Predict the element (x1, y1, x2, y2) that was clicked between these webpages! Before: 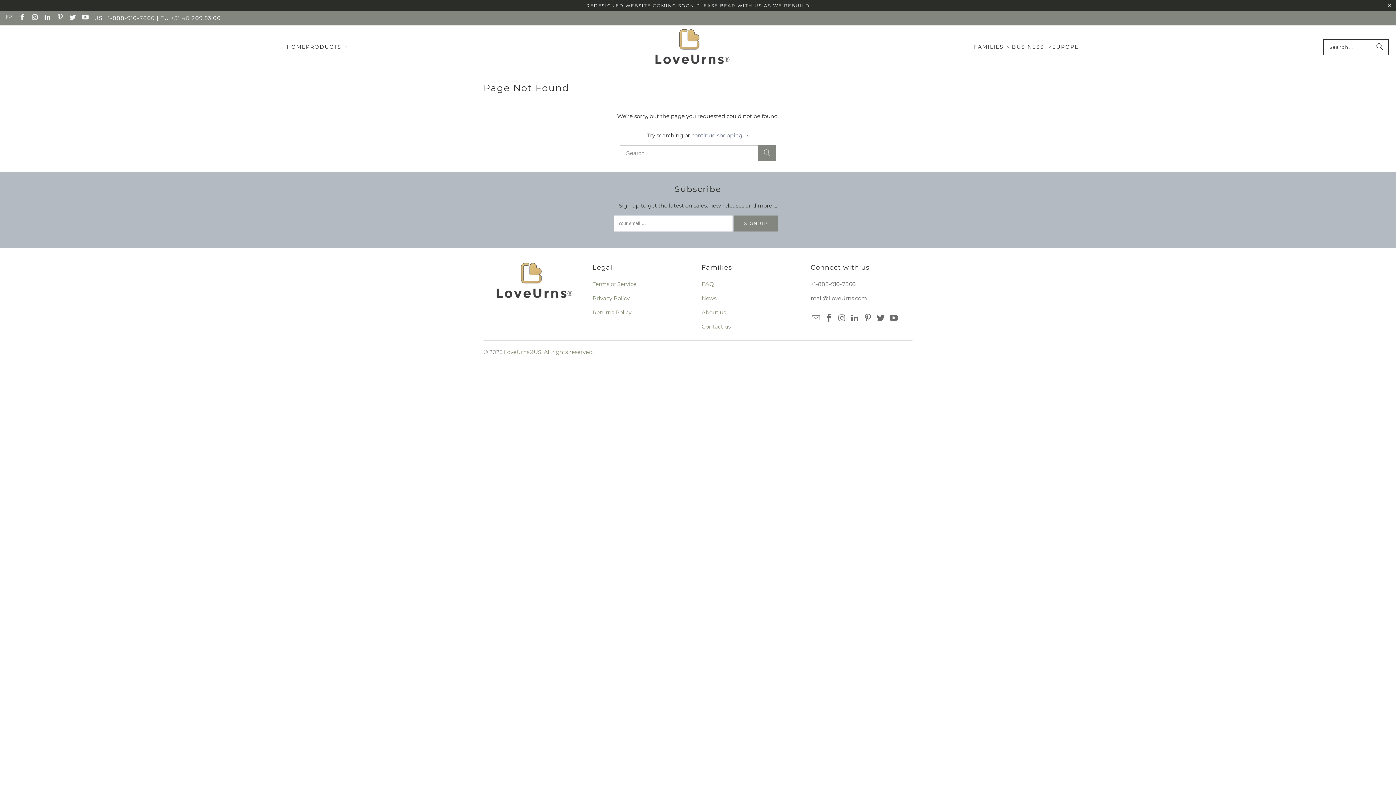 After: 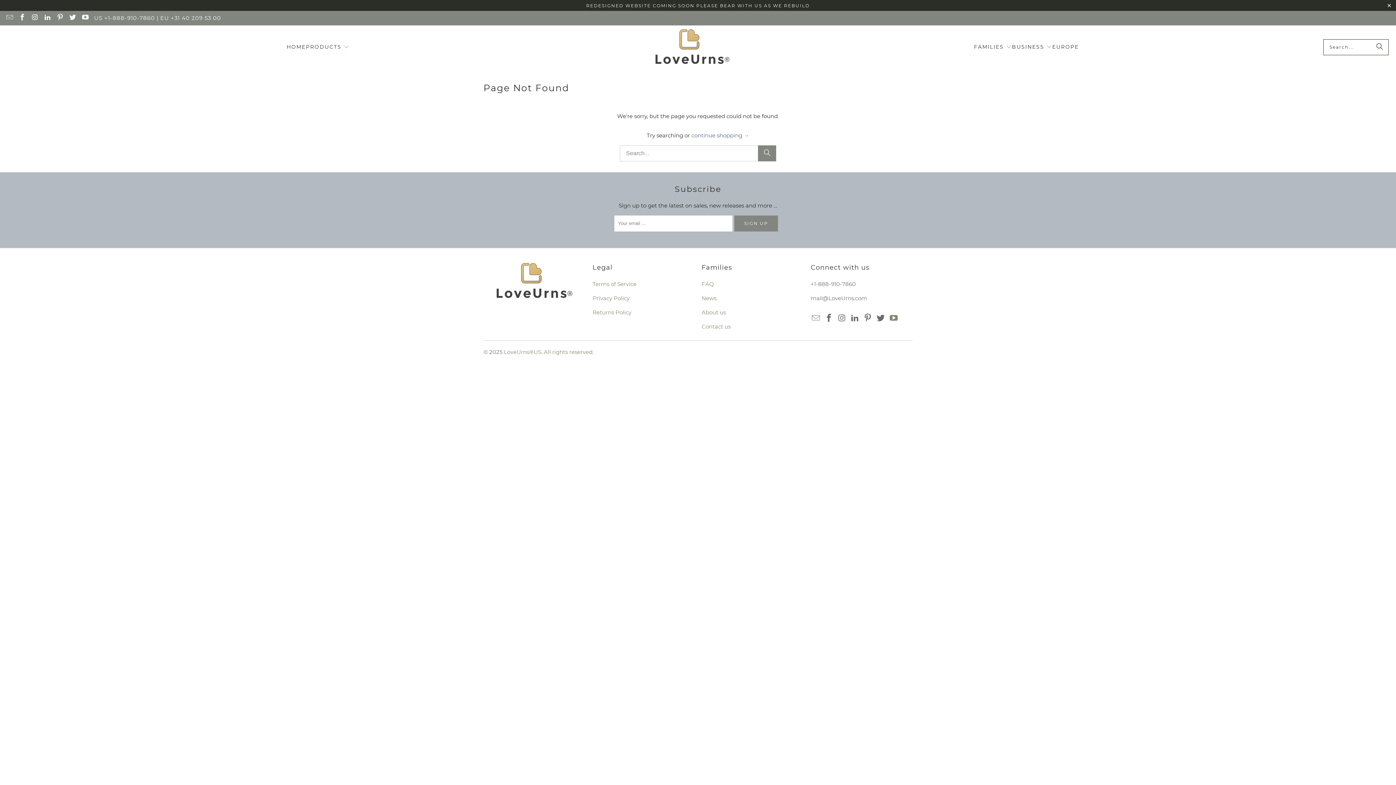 Action: bbox: (888, 313, 899, 323)